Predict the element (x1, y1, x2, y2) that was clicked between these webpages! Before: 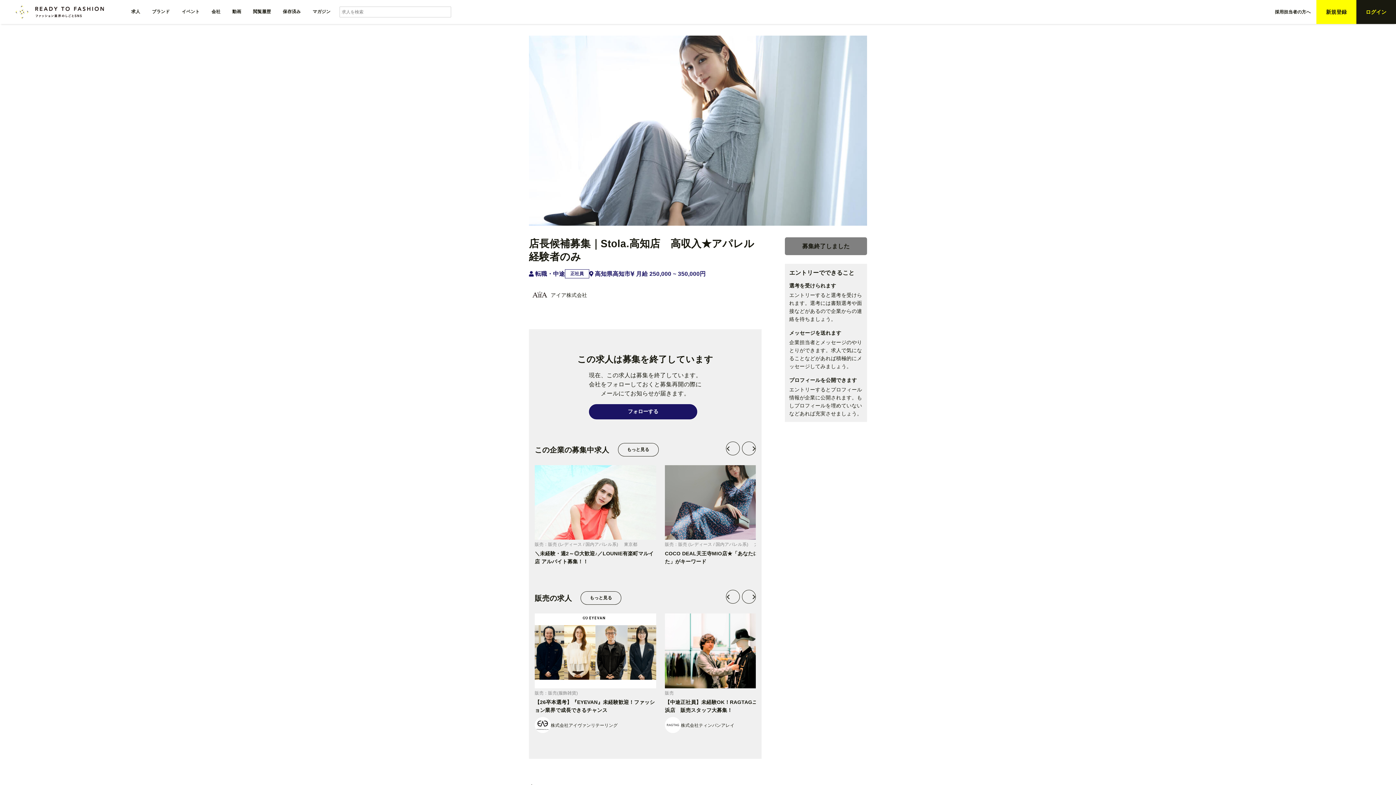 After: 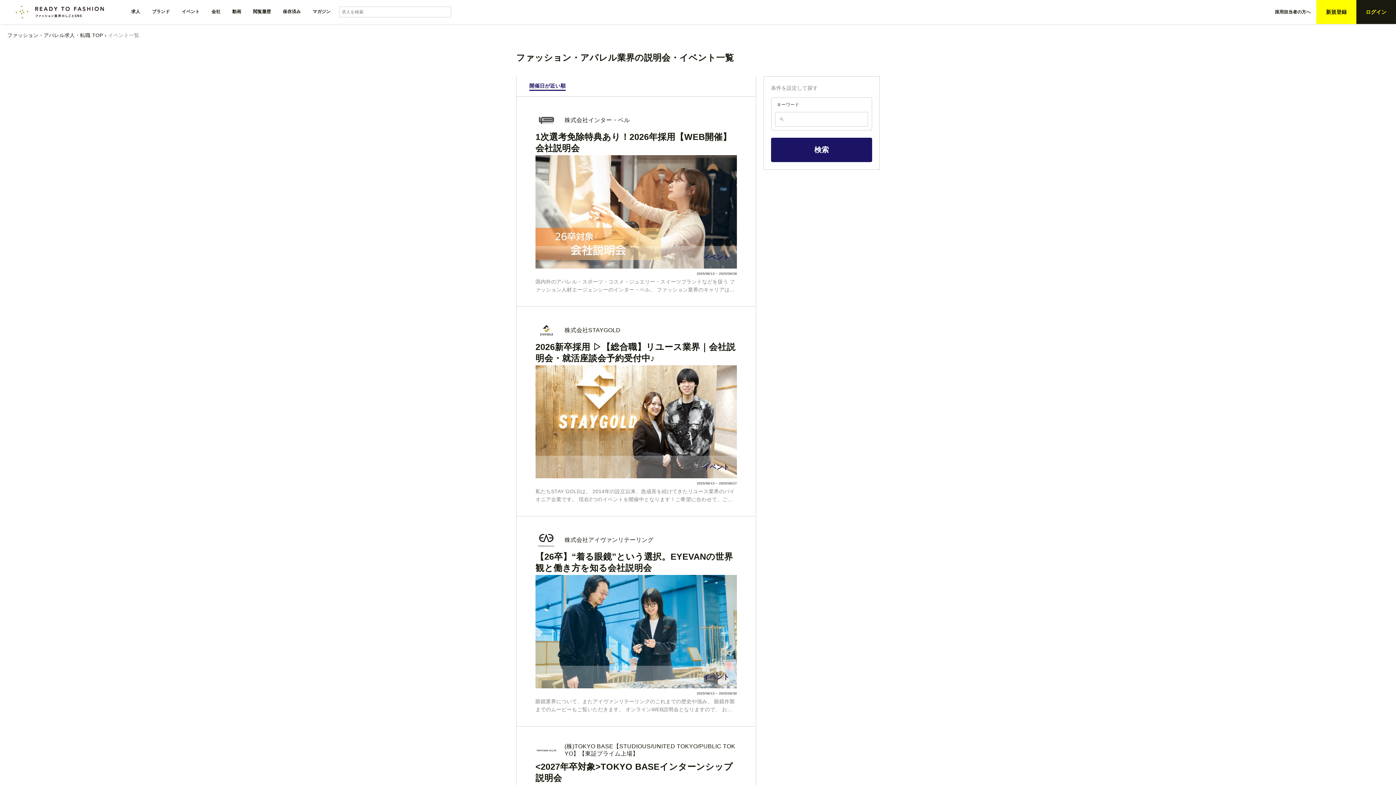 Action: label: イベント bbox: (176, 0, 205, 23)